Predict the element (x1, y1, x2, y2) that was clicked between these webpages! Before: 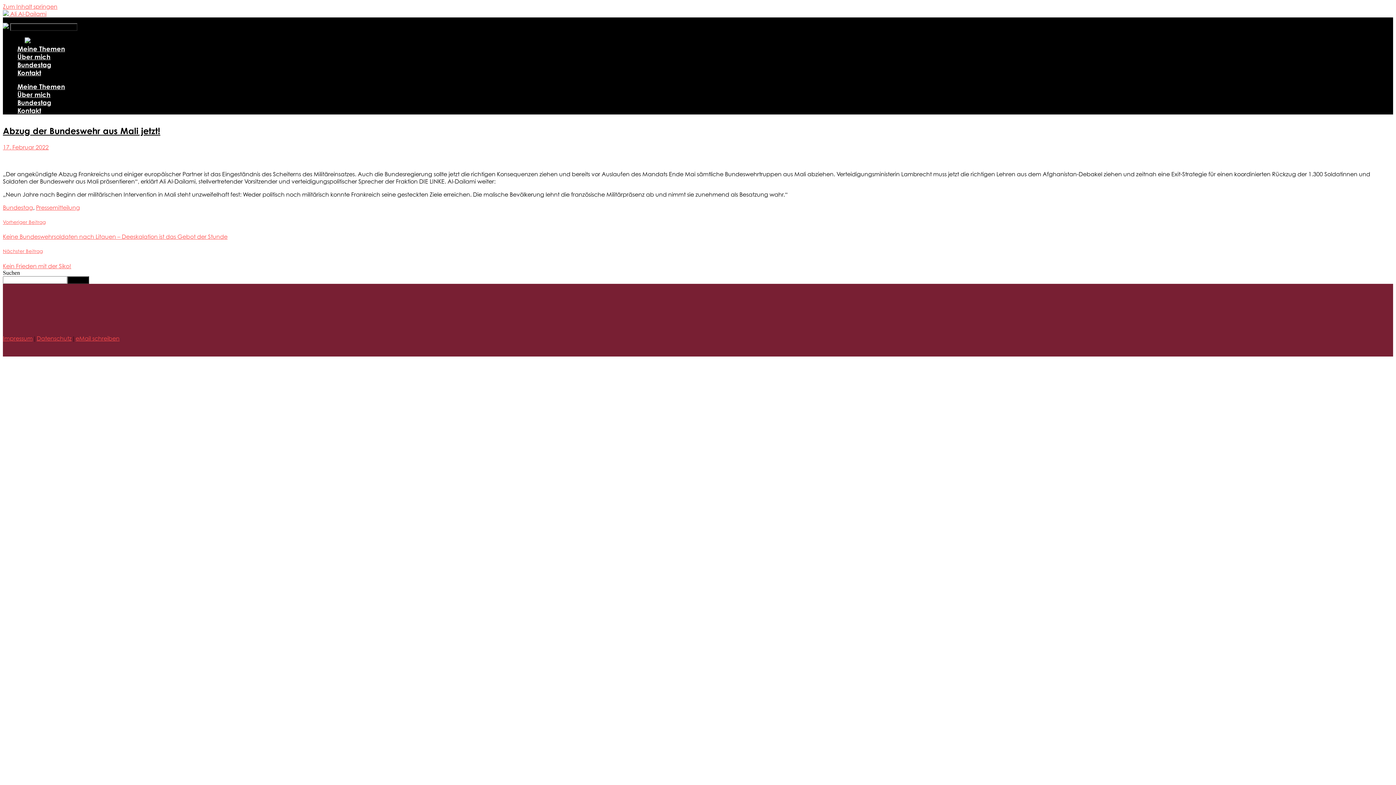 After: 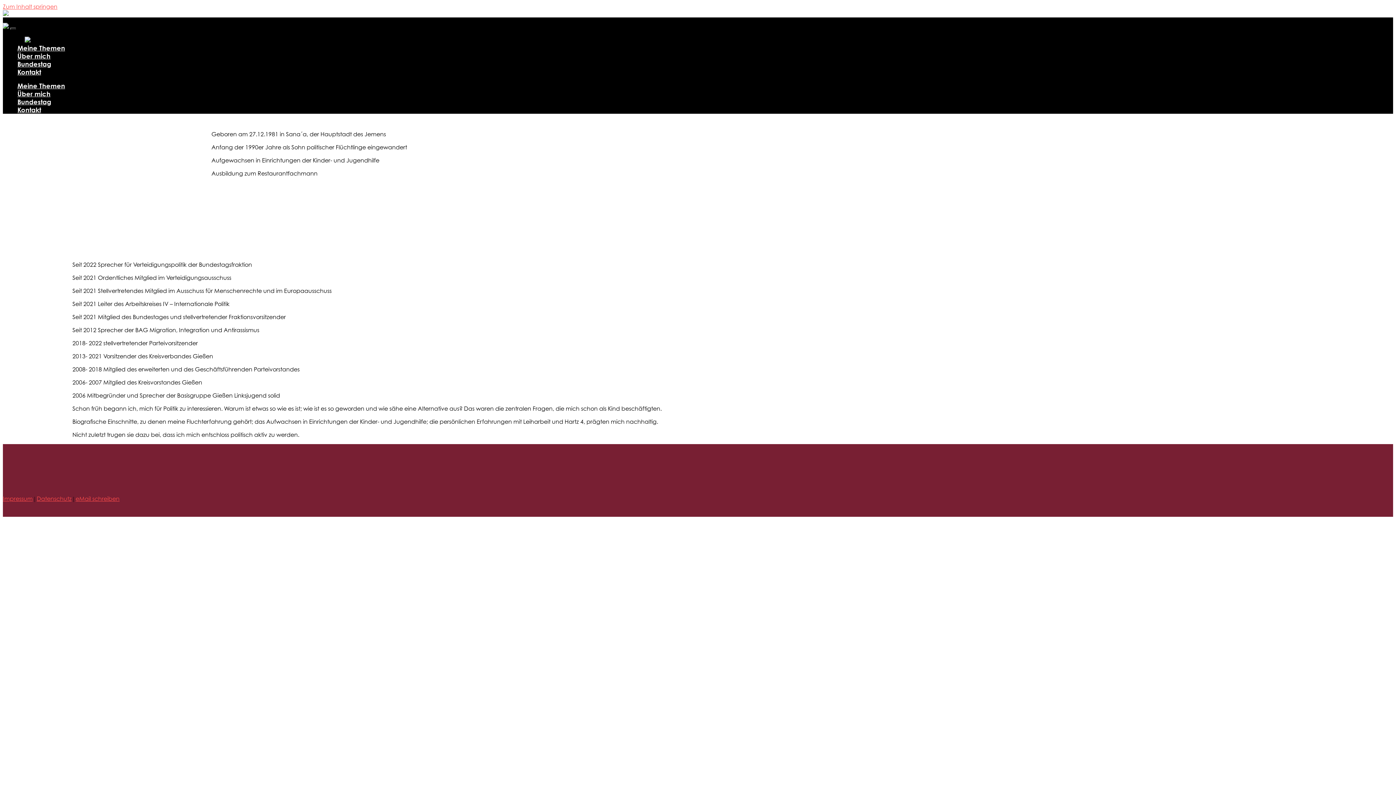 Action: bbox: (17, 90, 50, 98) label: Über mich